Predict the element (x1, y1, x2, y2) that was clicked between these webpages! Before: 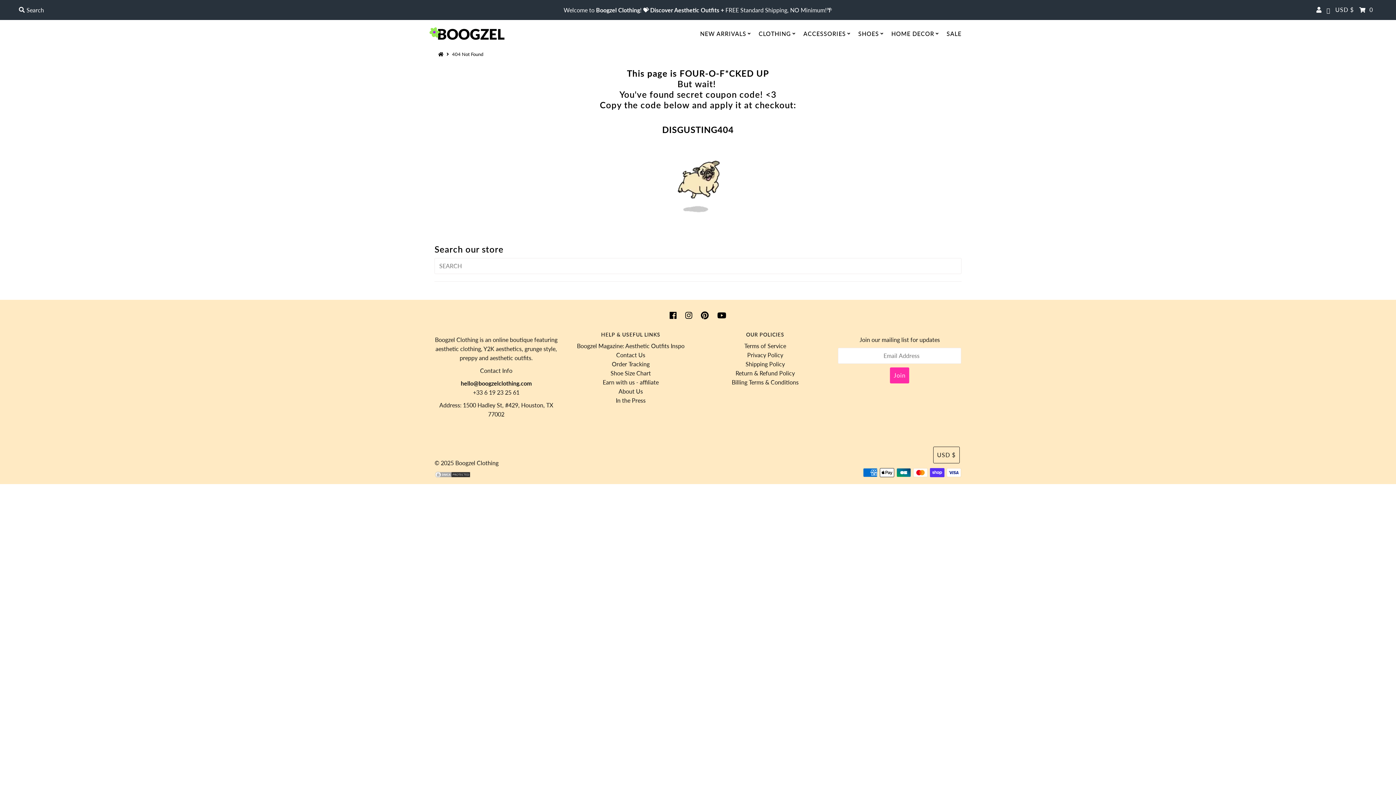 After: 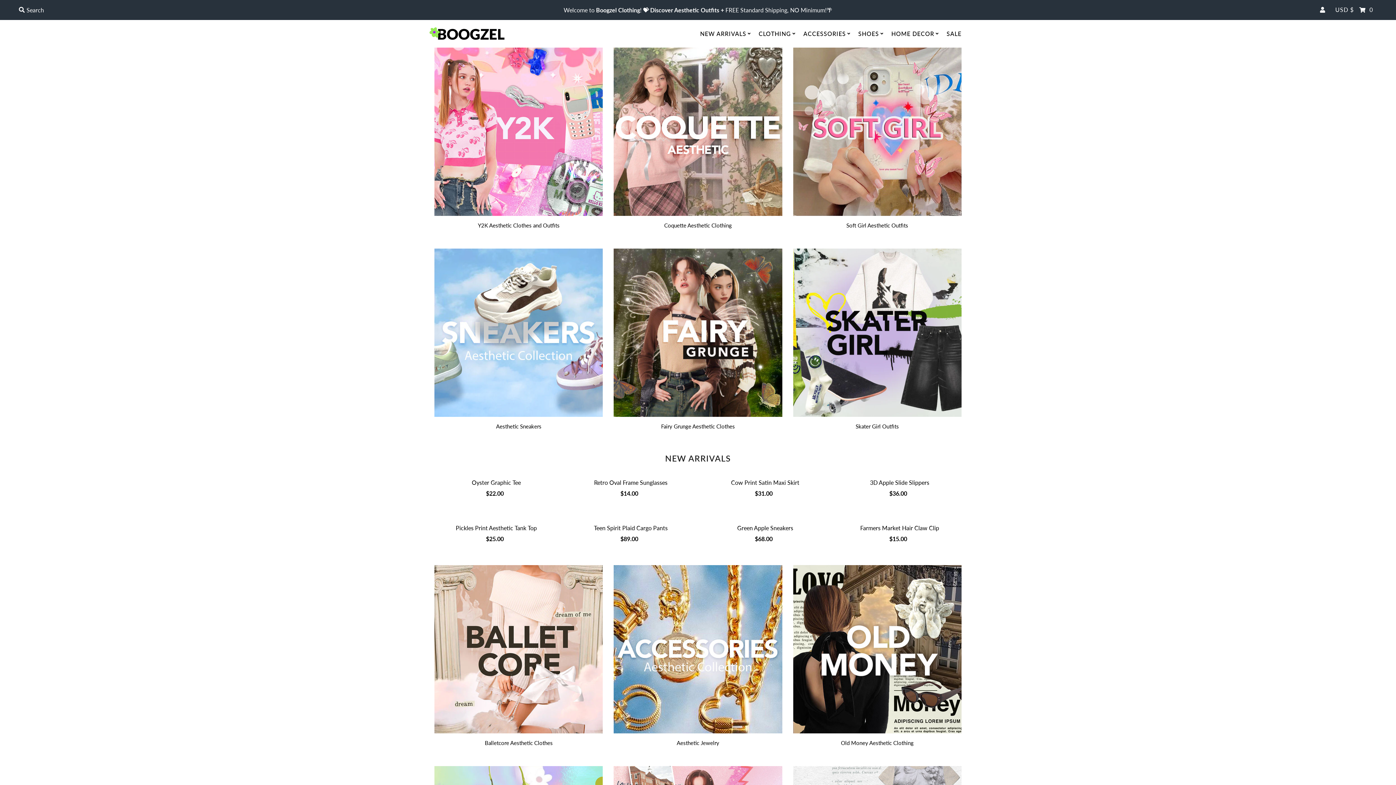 Action: bbox: (429, 26, 505, 41)